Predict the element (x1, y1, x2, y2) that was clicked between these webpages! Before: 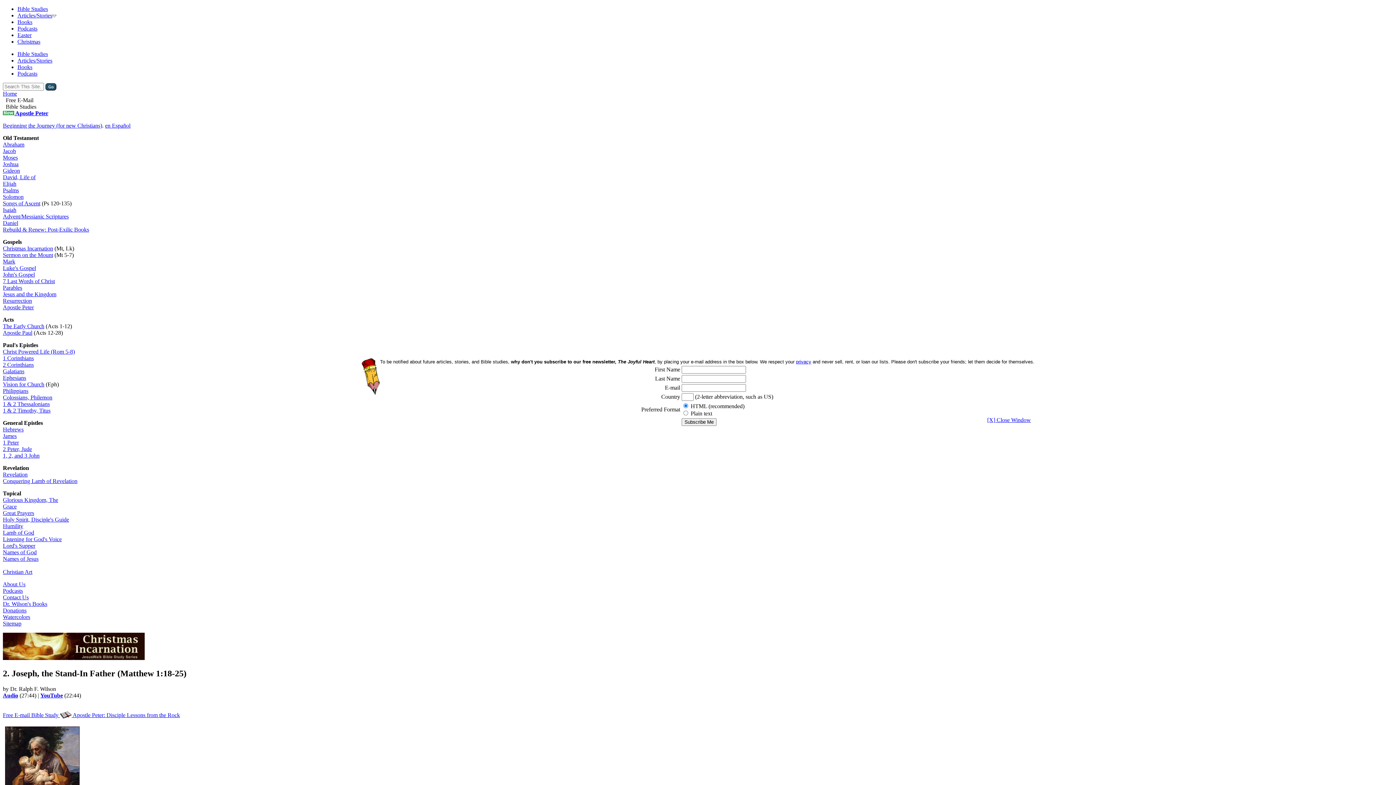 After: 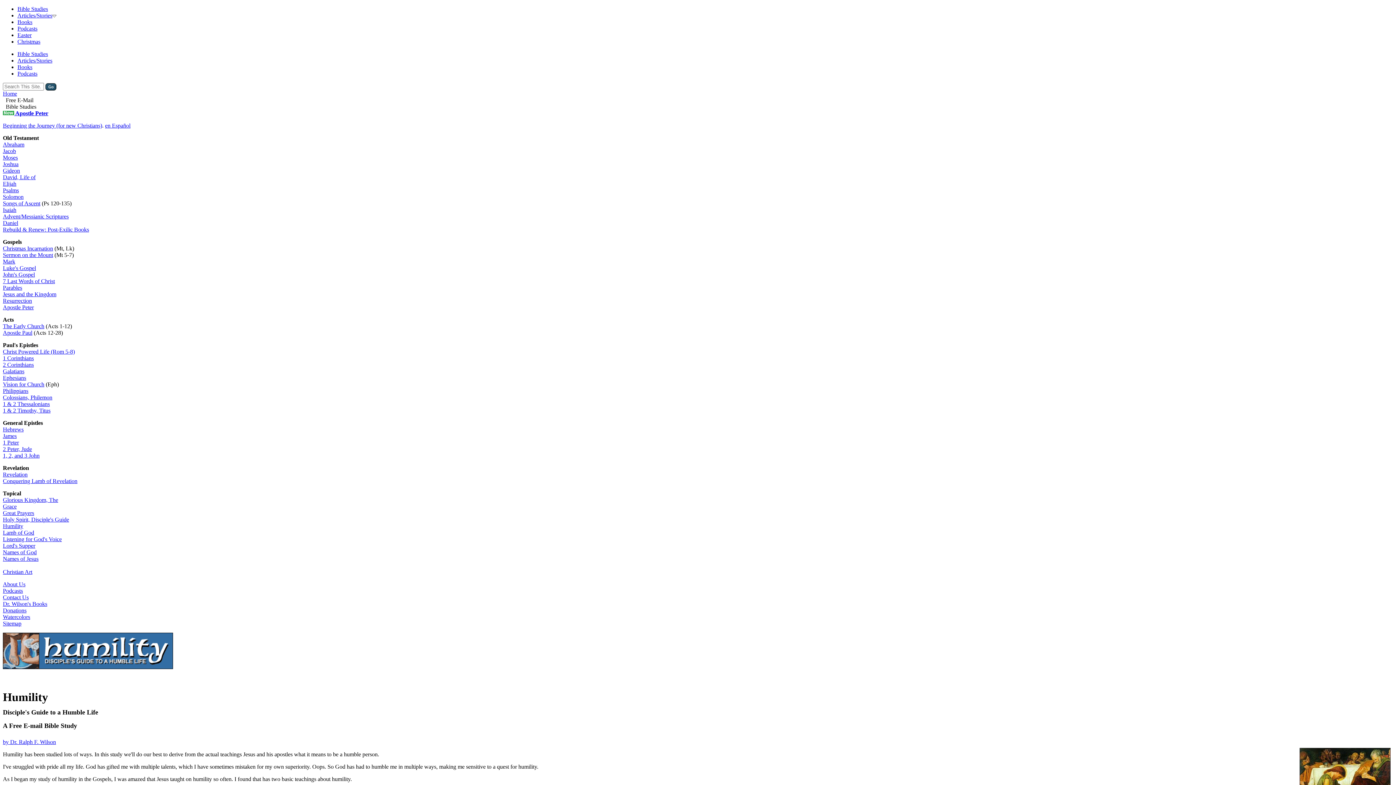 Action: label: Humility
 bbox: (2, 523, 23, 529)